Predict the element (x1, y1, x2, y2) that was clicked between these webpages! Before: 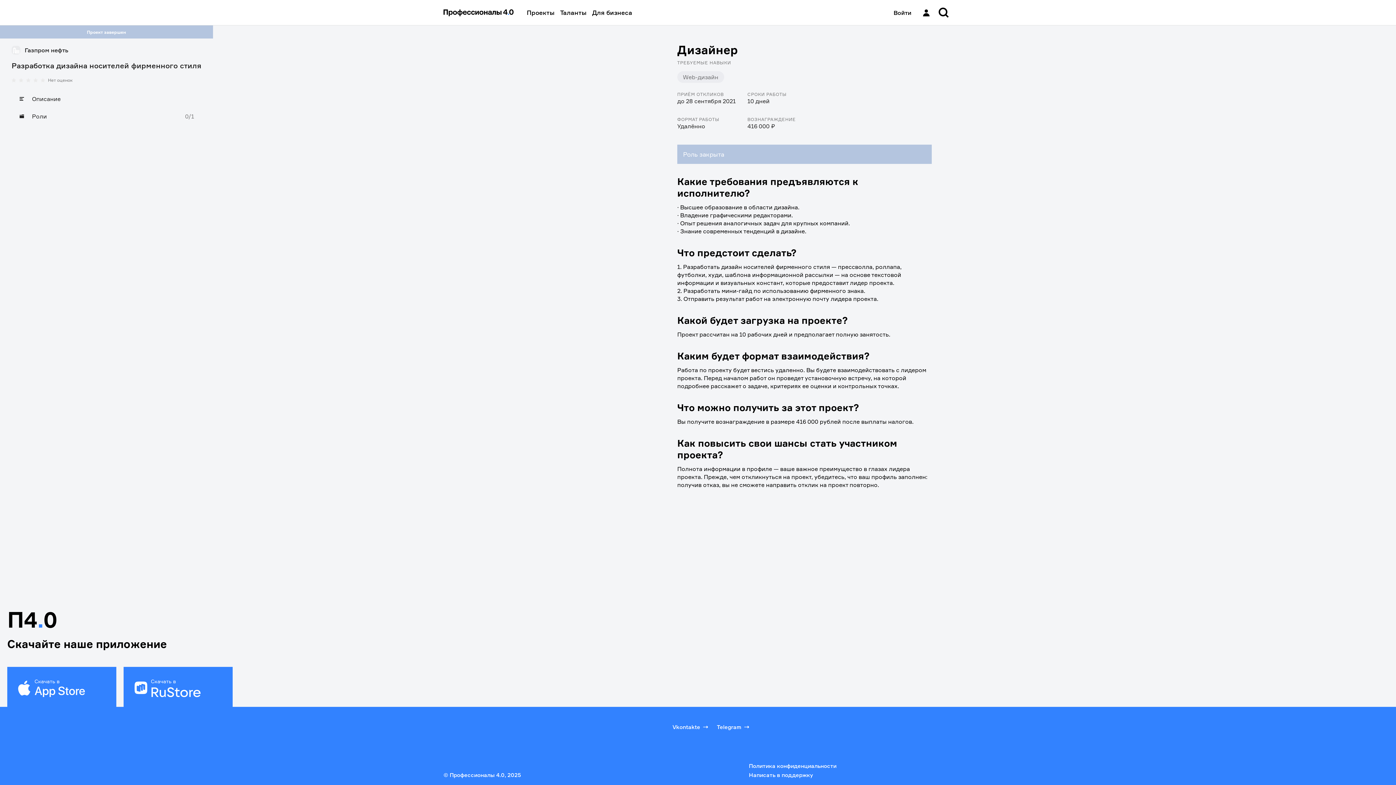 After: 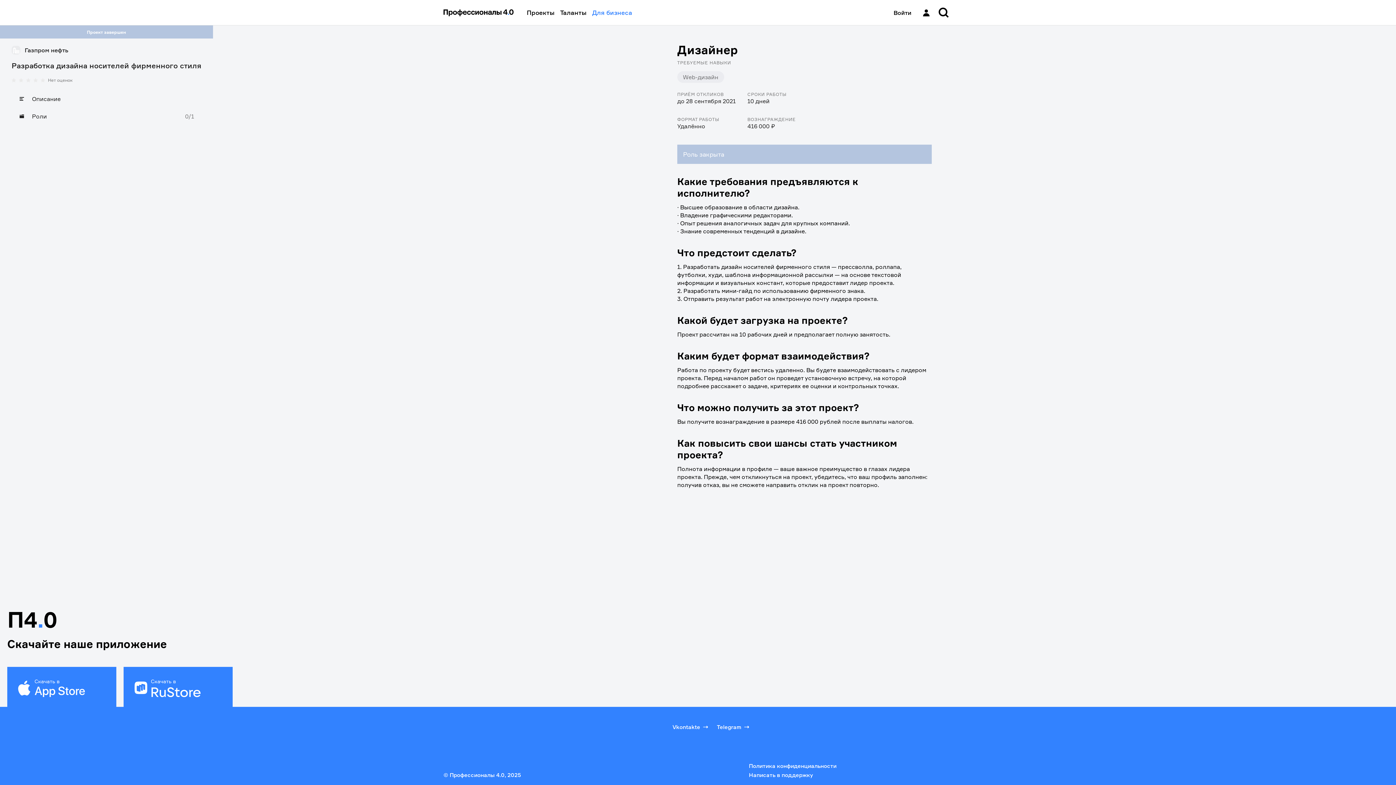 Action: bbox: (592, 8, 632, 16) label: Для бизнеса